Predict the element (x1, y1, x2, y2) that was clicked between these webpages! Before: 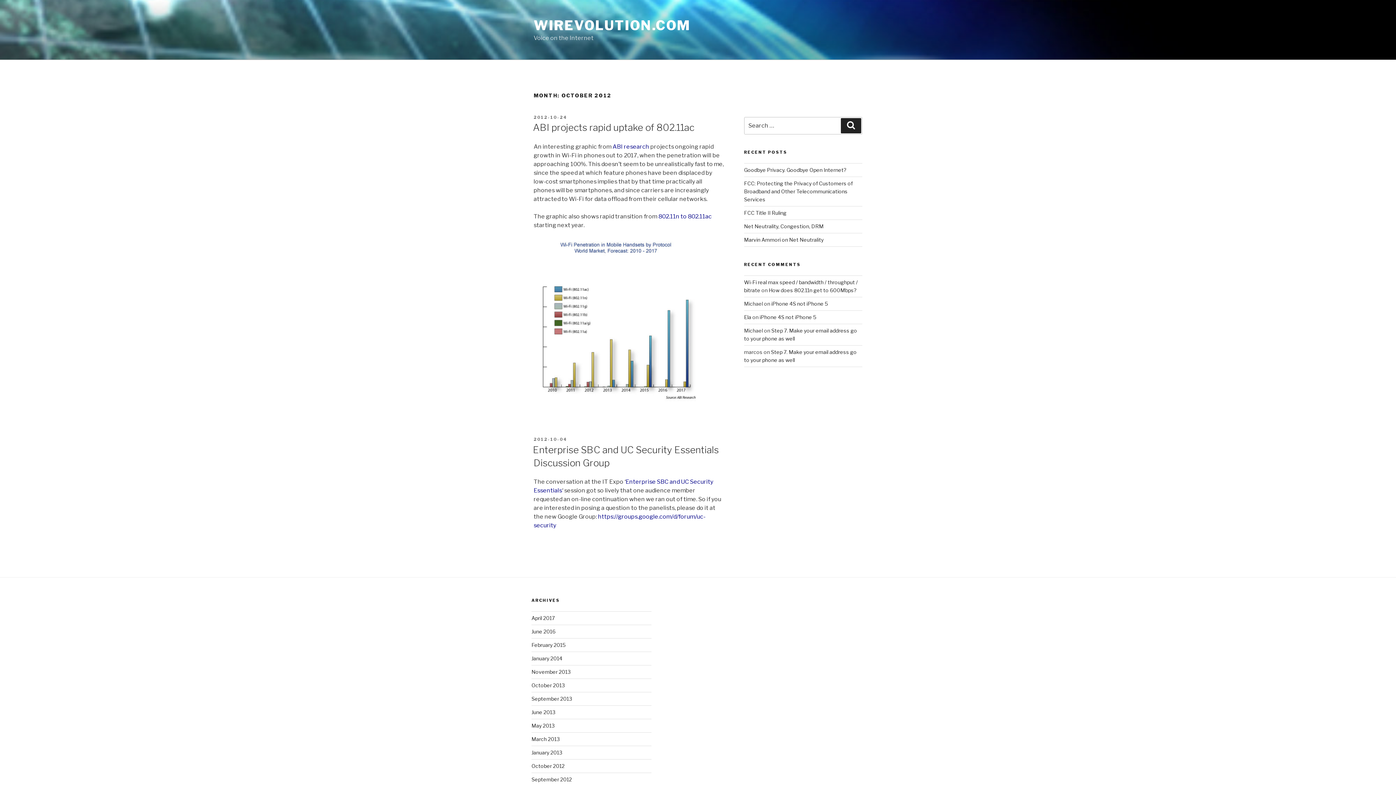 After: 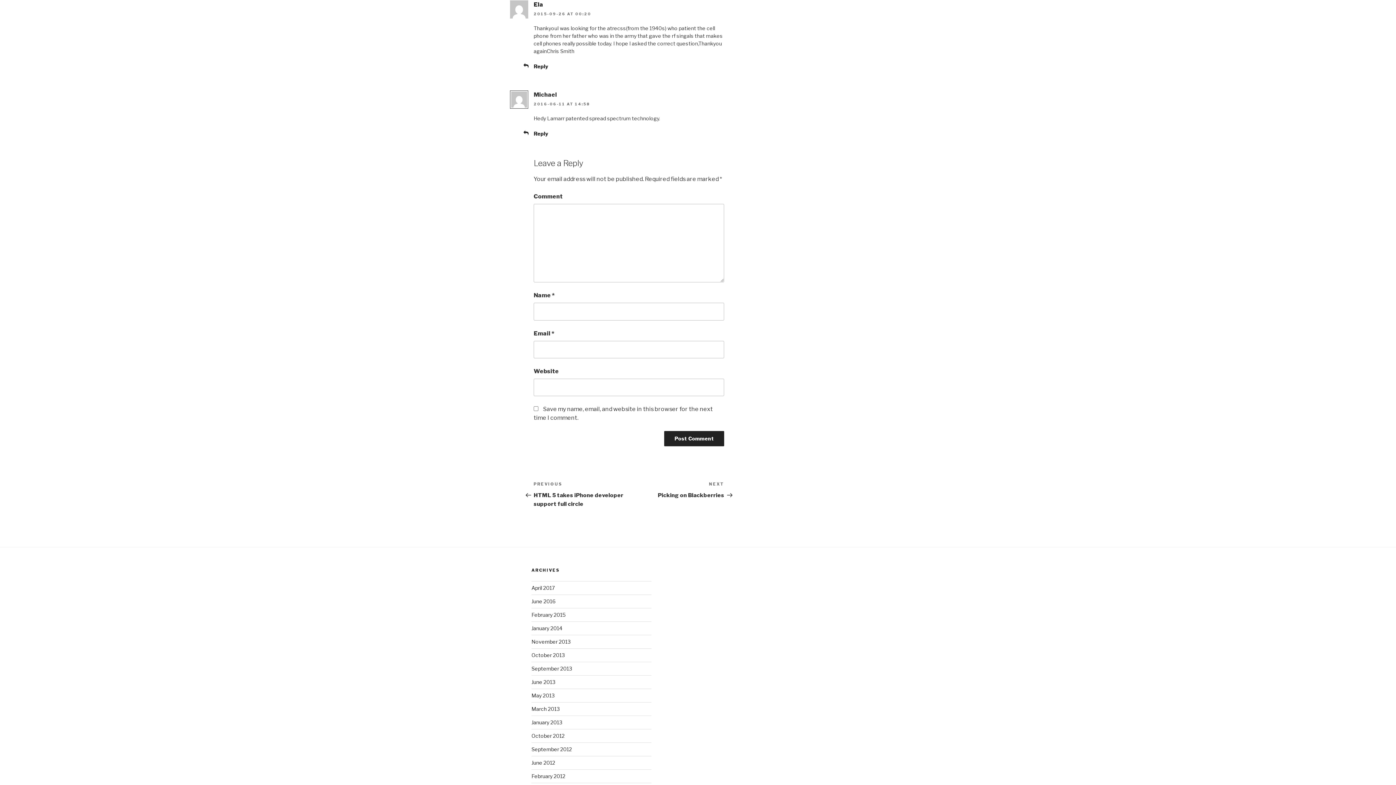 Action: label: iPhone 4S not iPhone 5 bbox: (759, 314, 816, 320)